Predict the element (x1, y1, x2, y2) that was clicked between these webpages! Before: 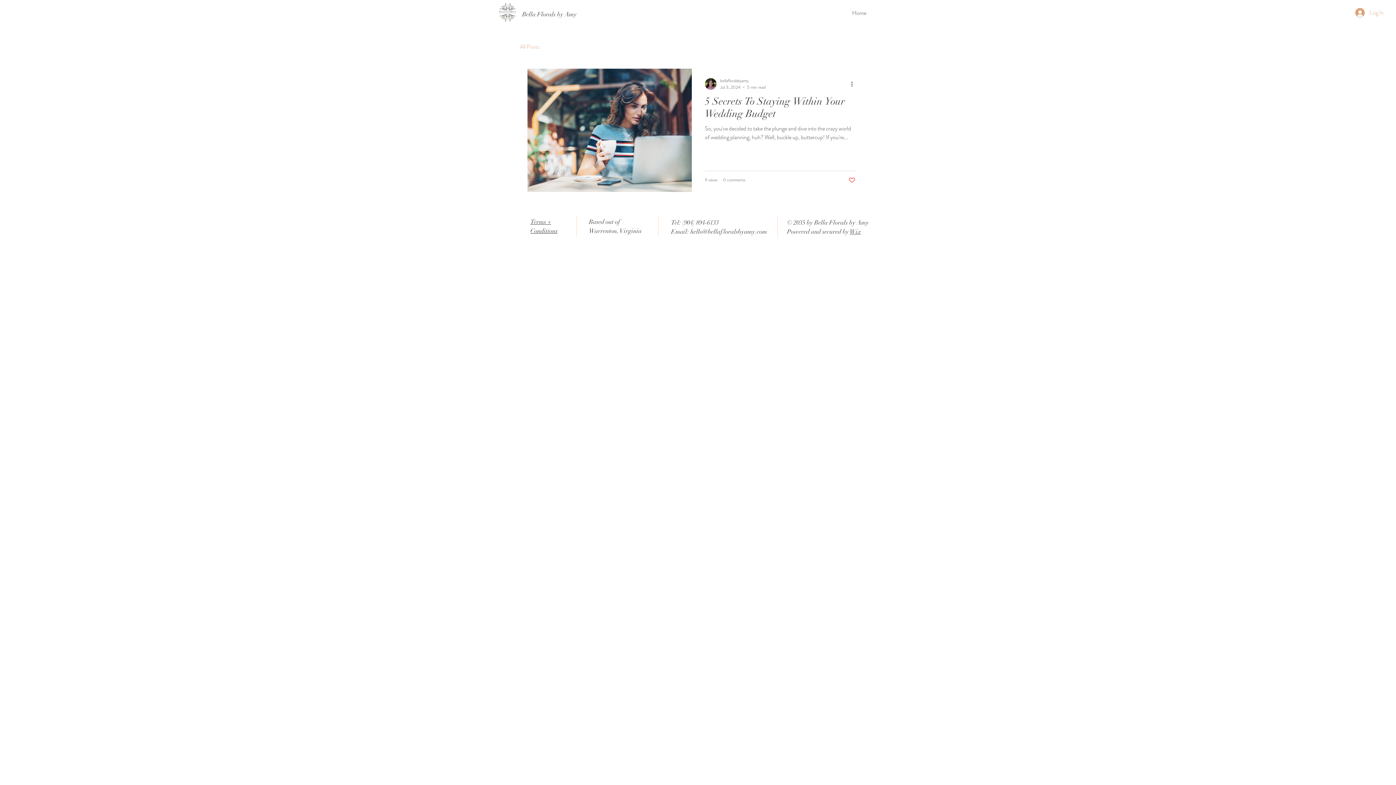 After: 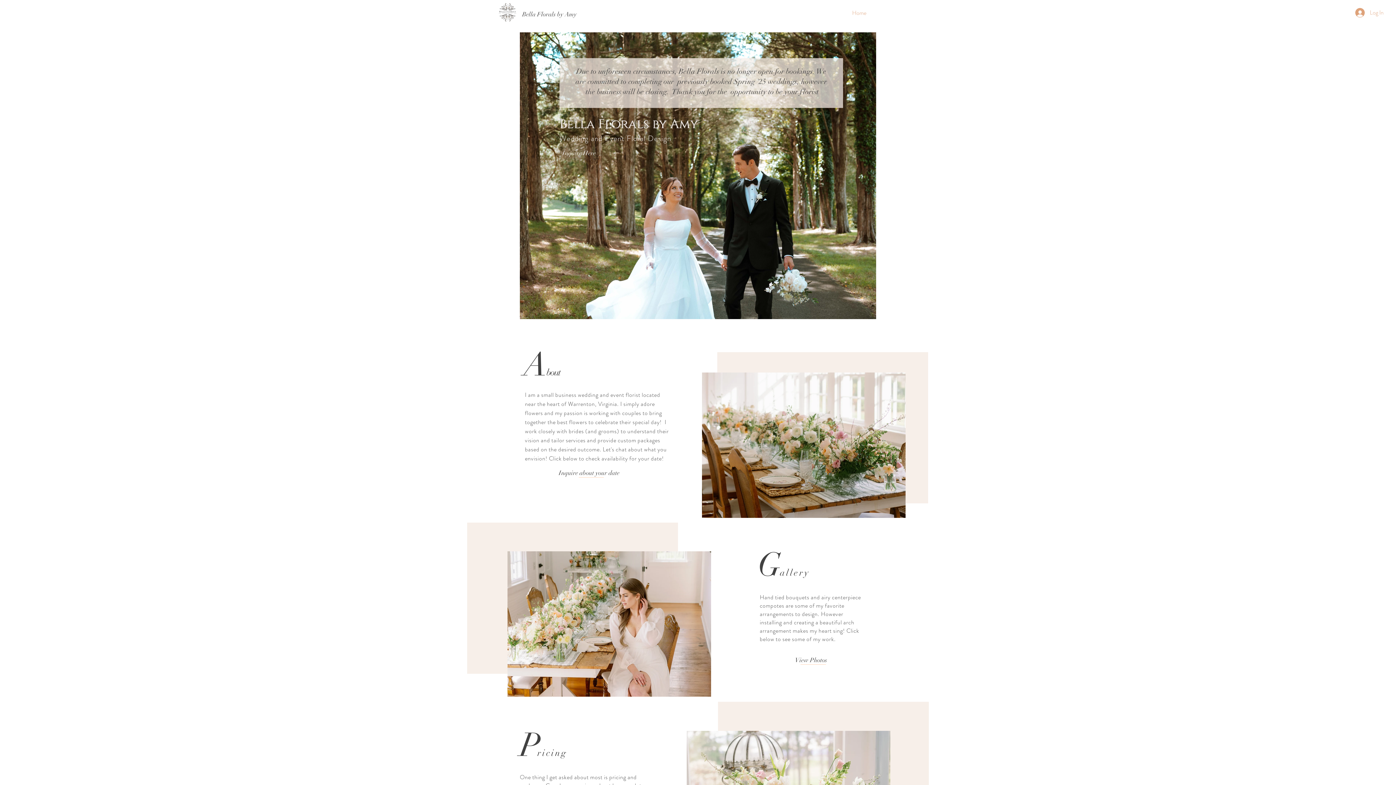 Action: label: Bella Florals by Amy bbox: (520, 6, 579, 21)